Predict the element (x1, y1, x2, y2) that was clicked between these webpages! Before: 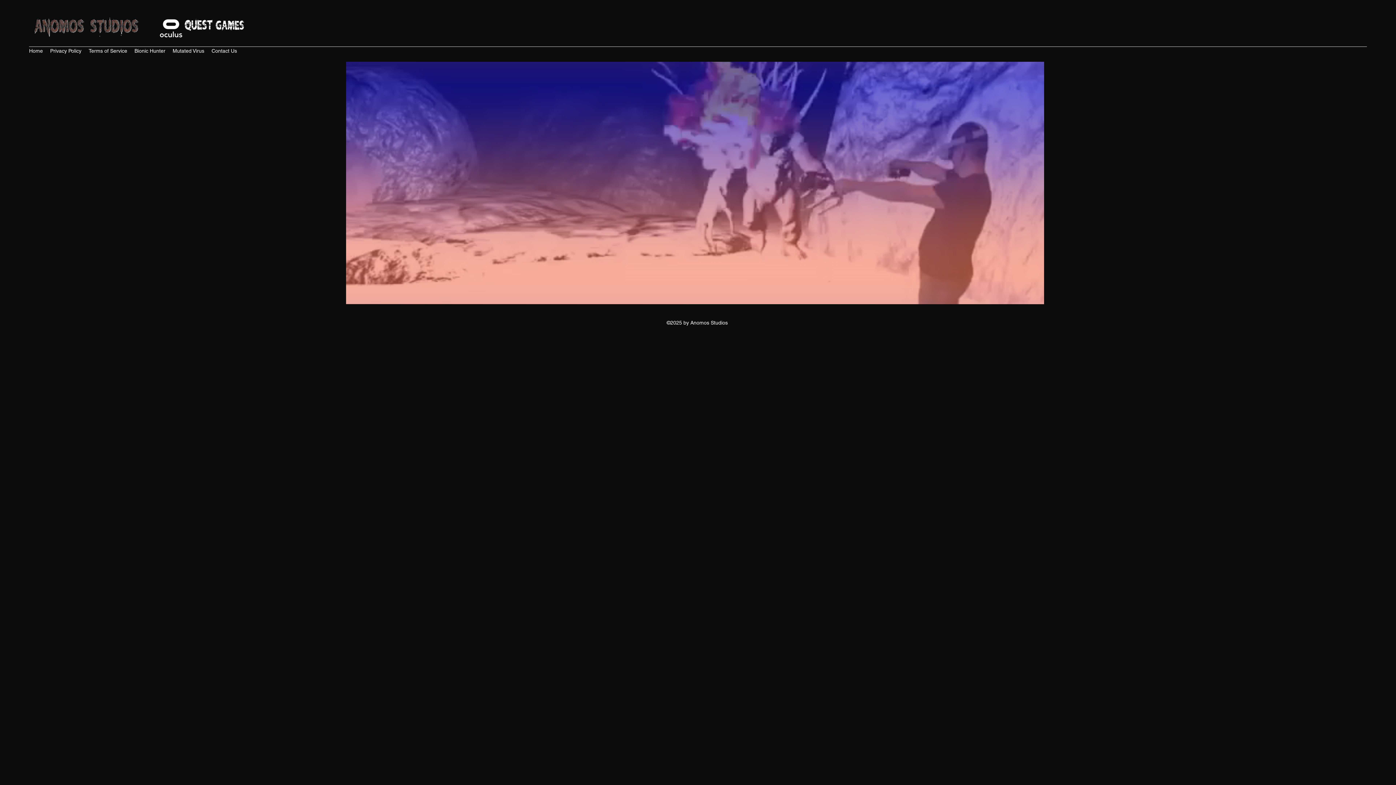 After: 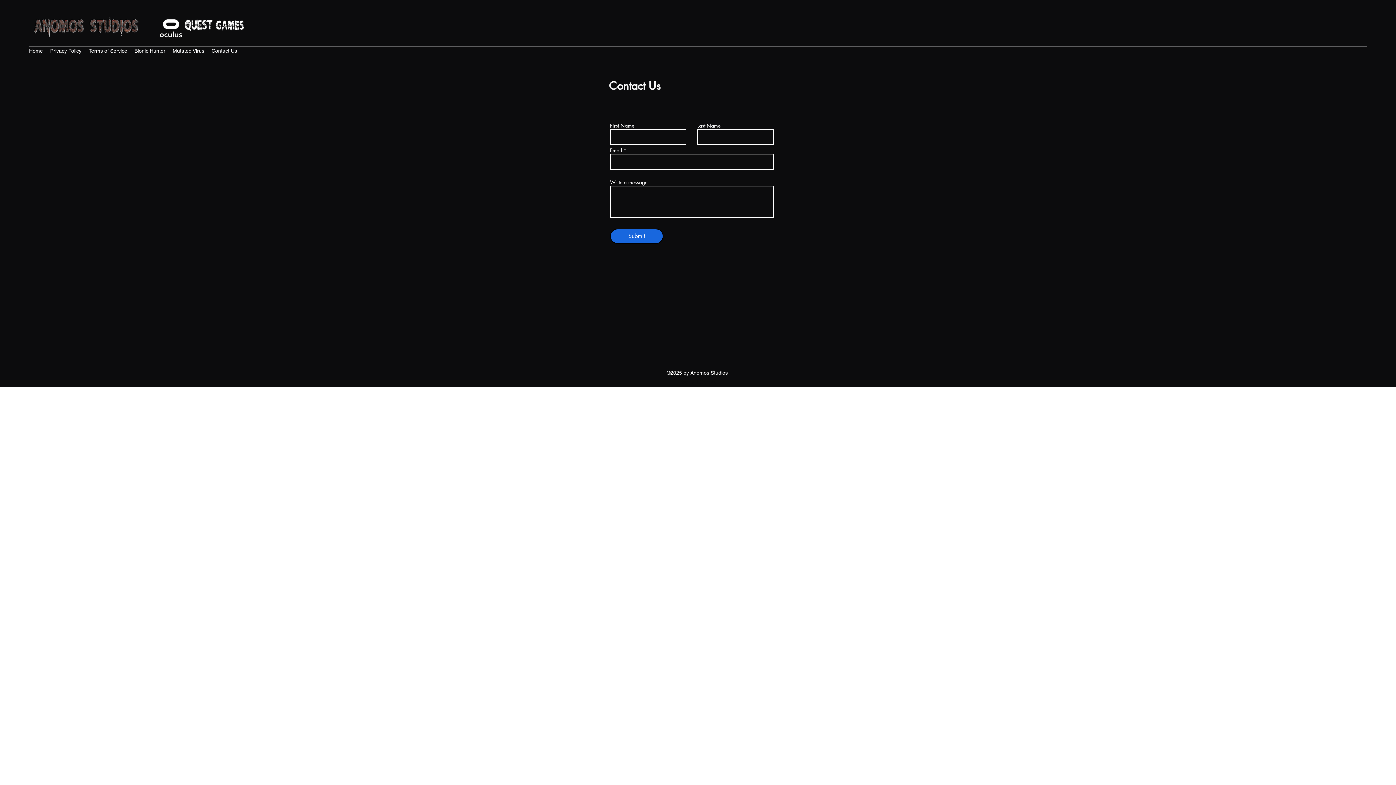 Action: label: Contact Us bbox: (208, 45, 240, 56)